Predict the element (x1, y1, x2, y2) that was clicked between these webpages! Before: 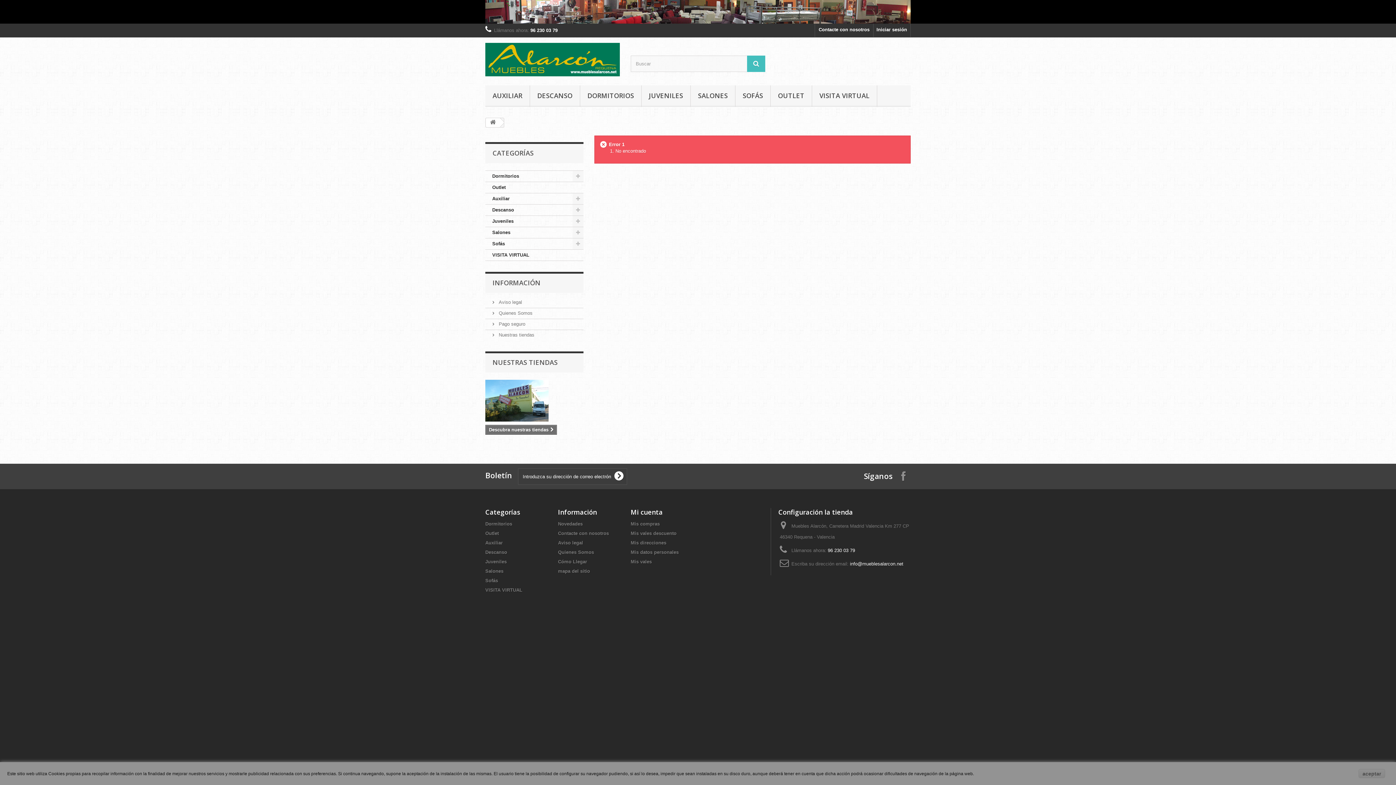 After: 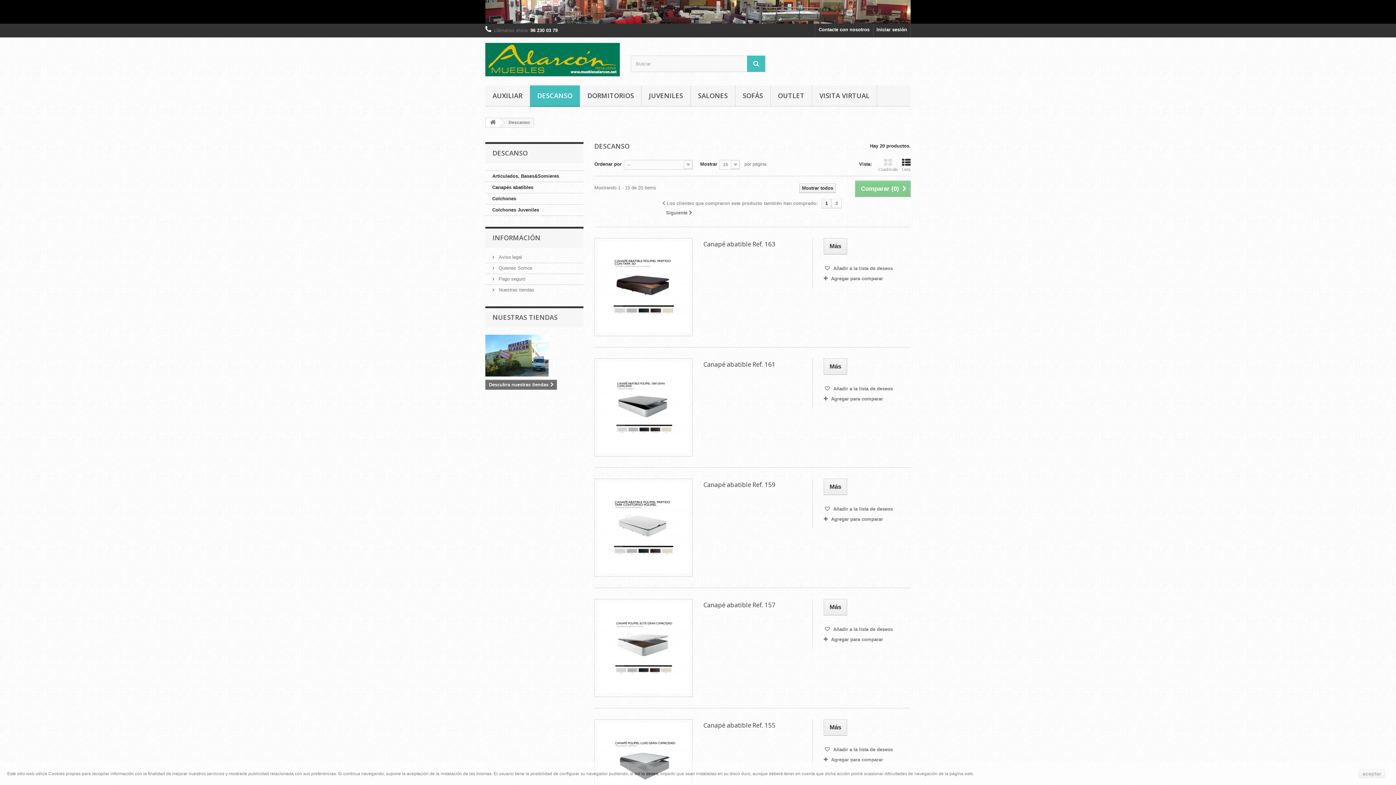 Action: label: Descanso bbox: (485, 549, 507, 555)